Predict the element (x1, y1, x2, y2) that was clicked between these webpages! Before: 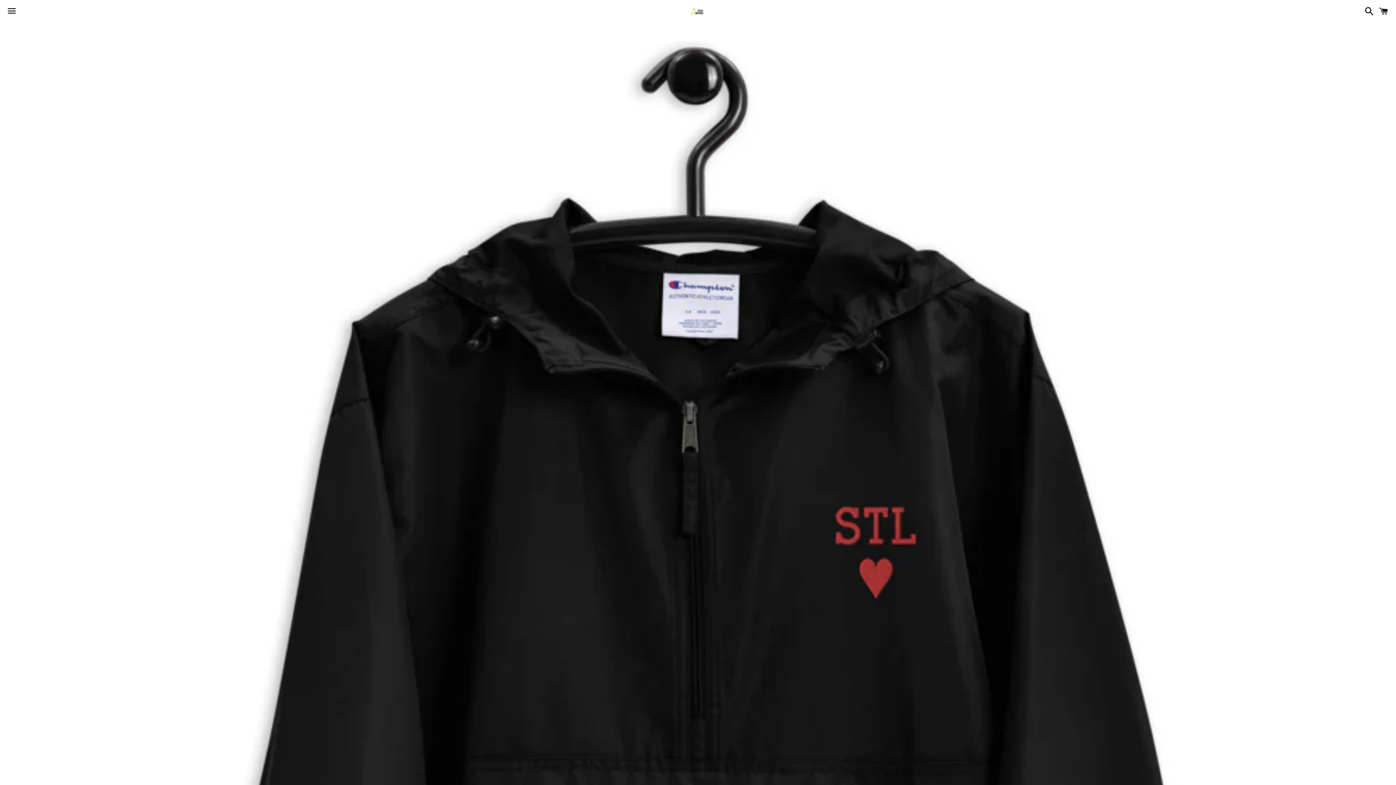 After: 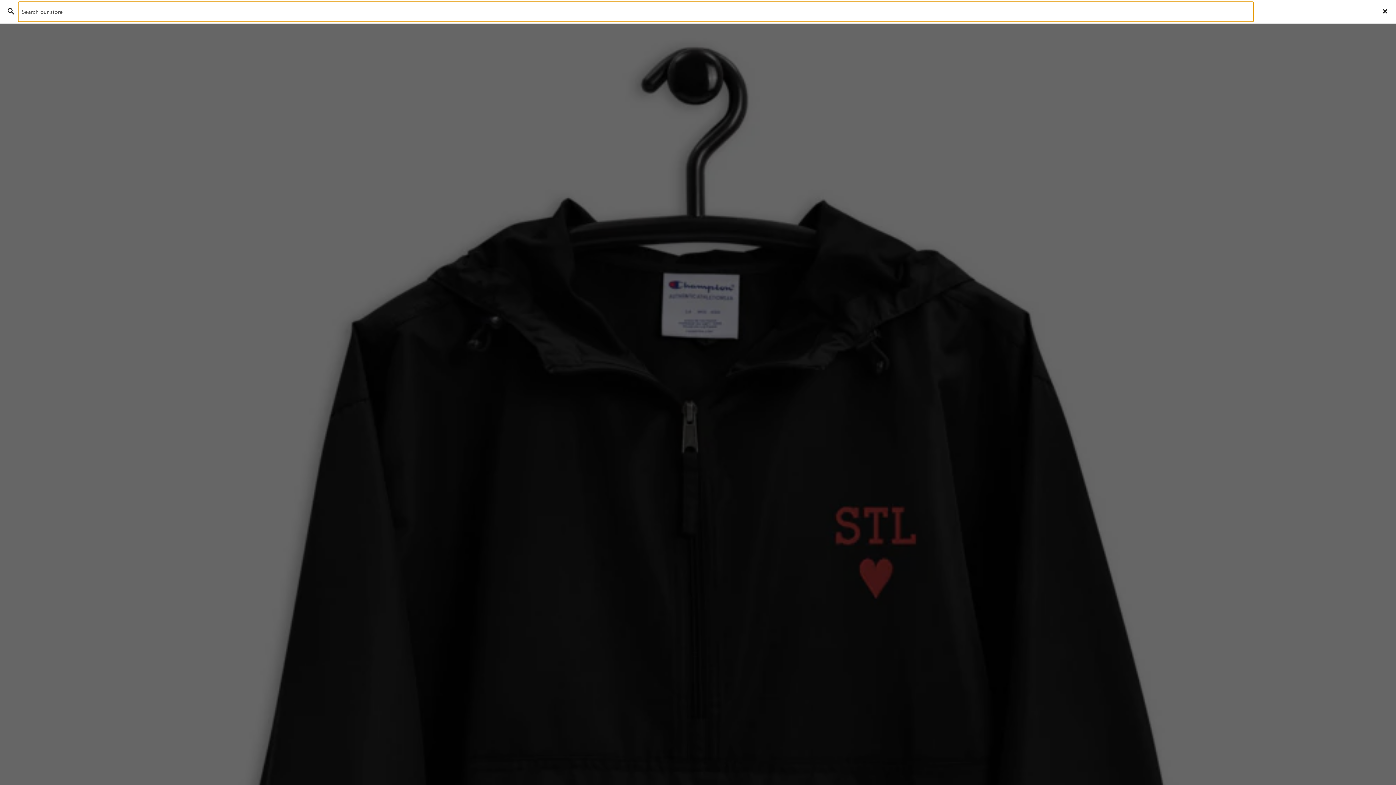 Action: bbox: (1361, 0, 1374, 22) label: Search